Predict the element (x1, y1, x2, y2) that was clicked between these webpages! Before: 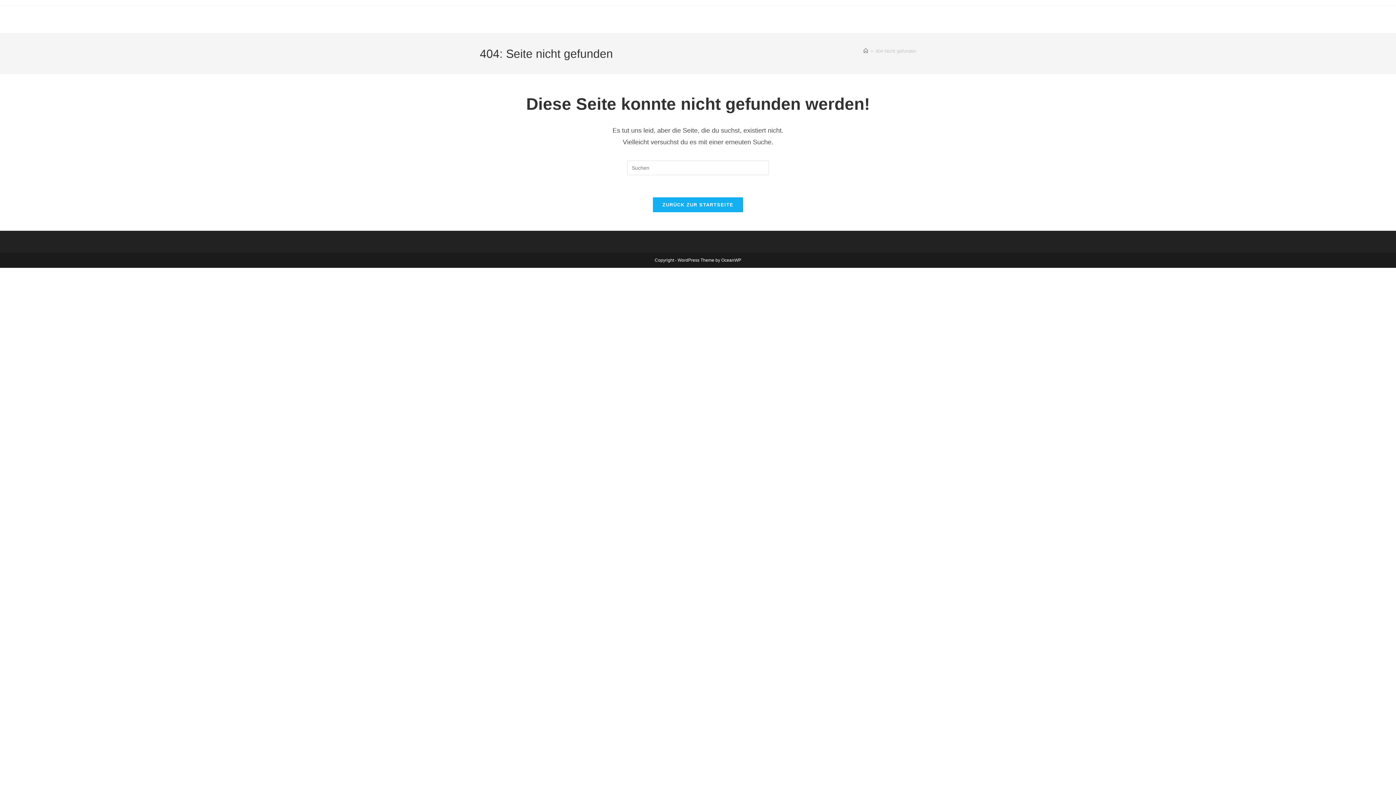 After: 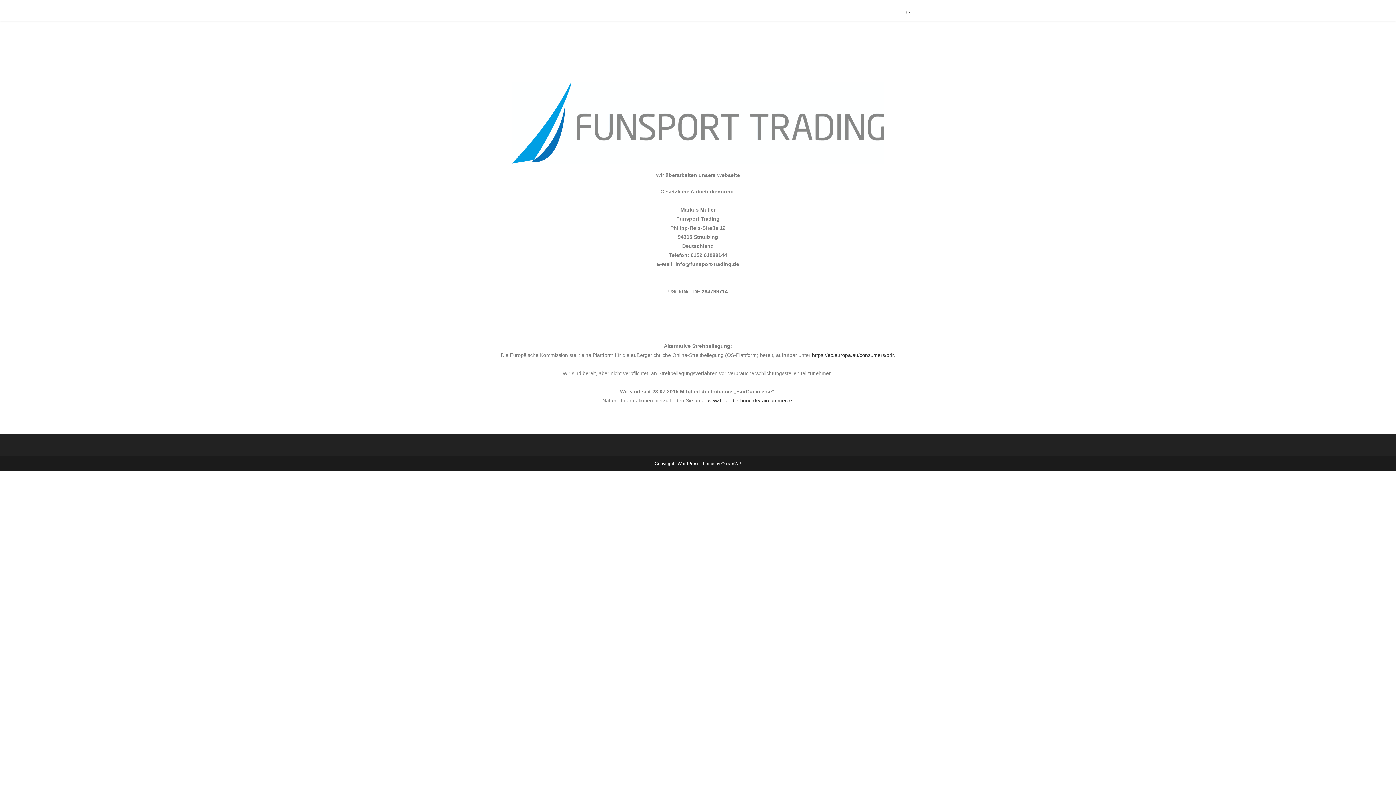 Action: bbox: (652, 197, 743, 212) label: ZURÜCK ZUR STARTSEITE